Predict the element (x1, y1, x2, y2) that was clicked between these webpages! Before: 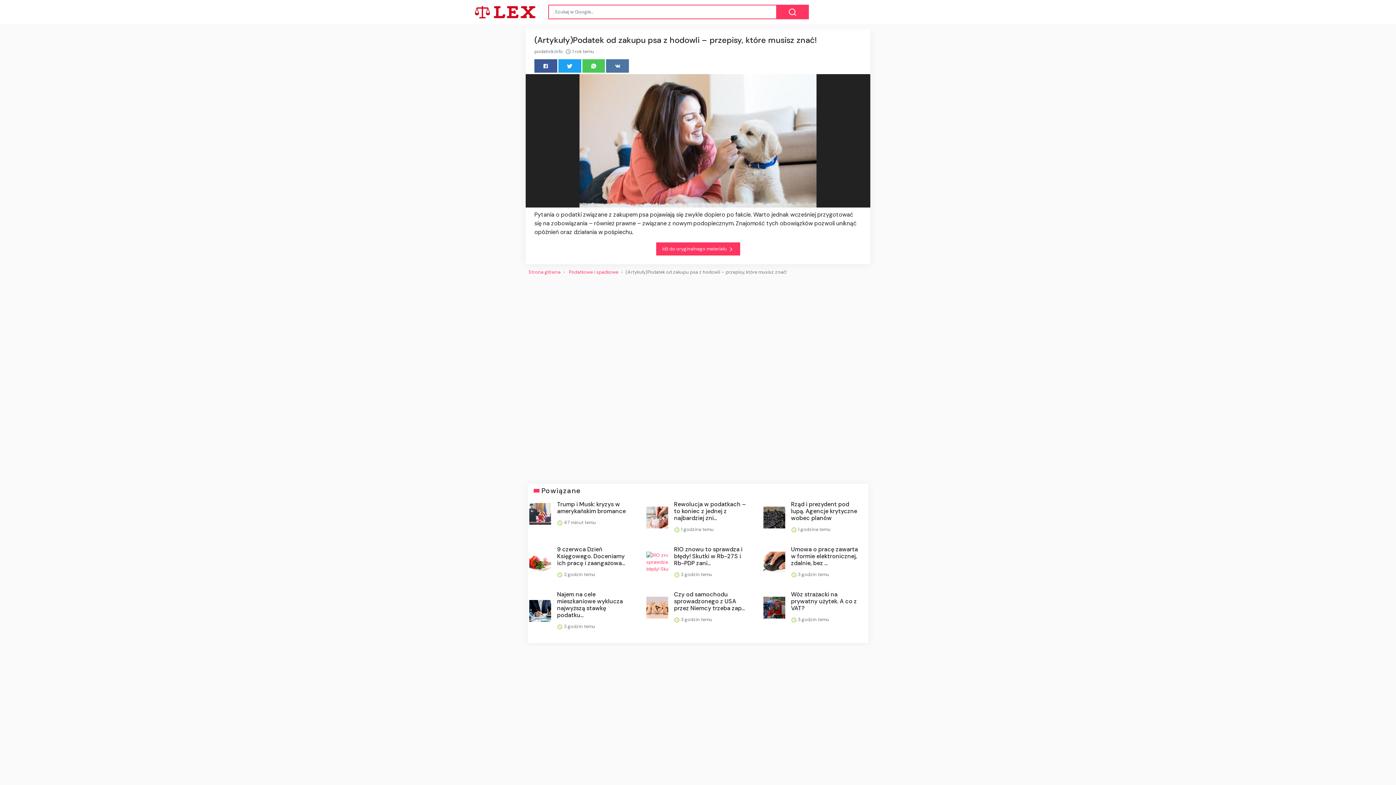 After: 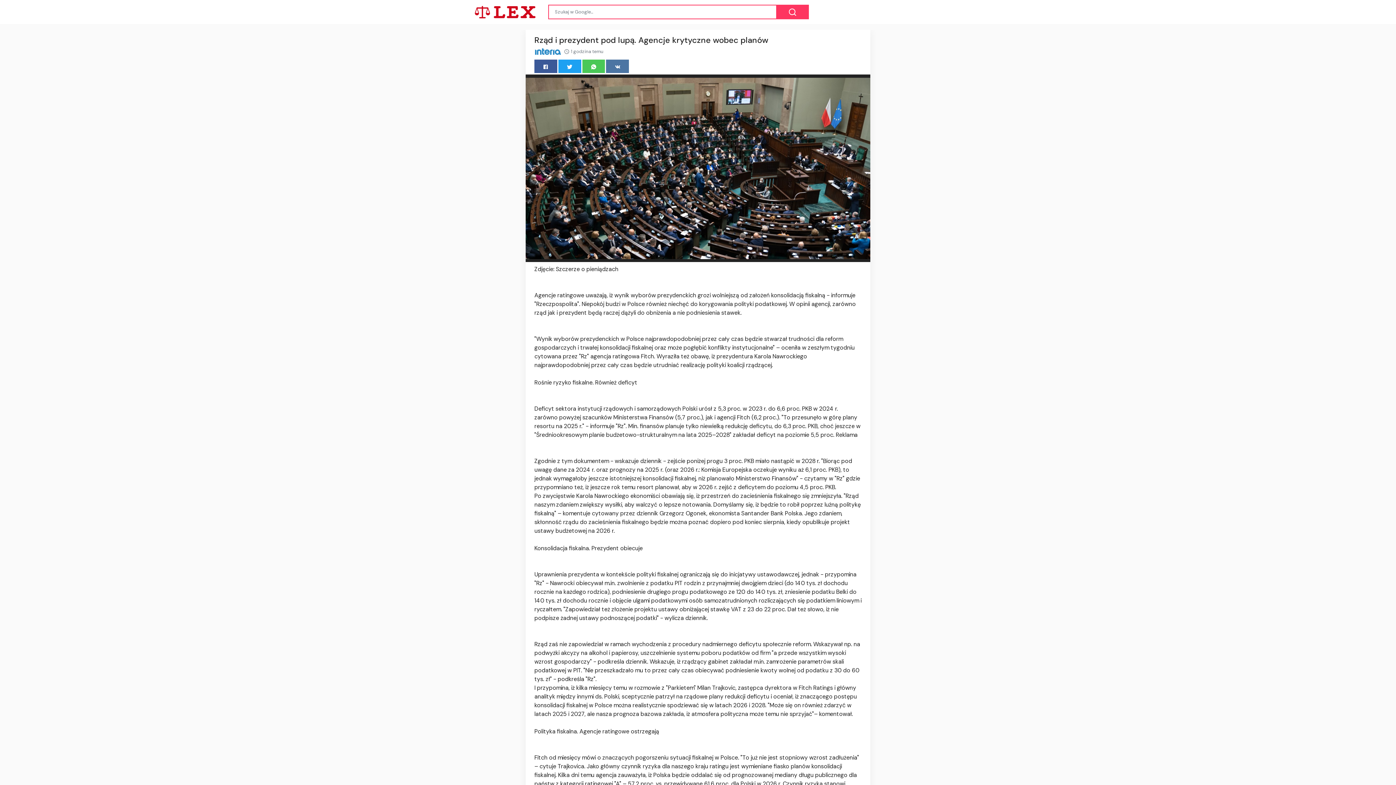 Action: bbox: (763, 506, 785, 528)